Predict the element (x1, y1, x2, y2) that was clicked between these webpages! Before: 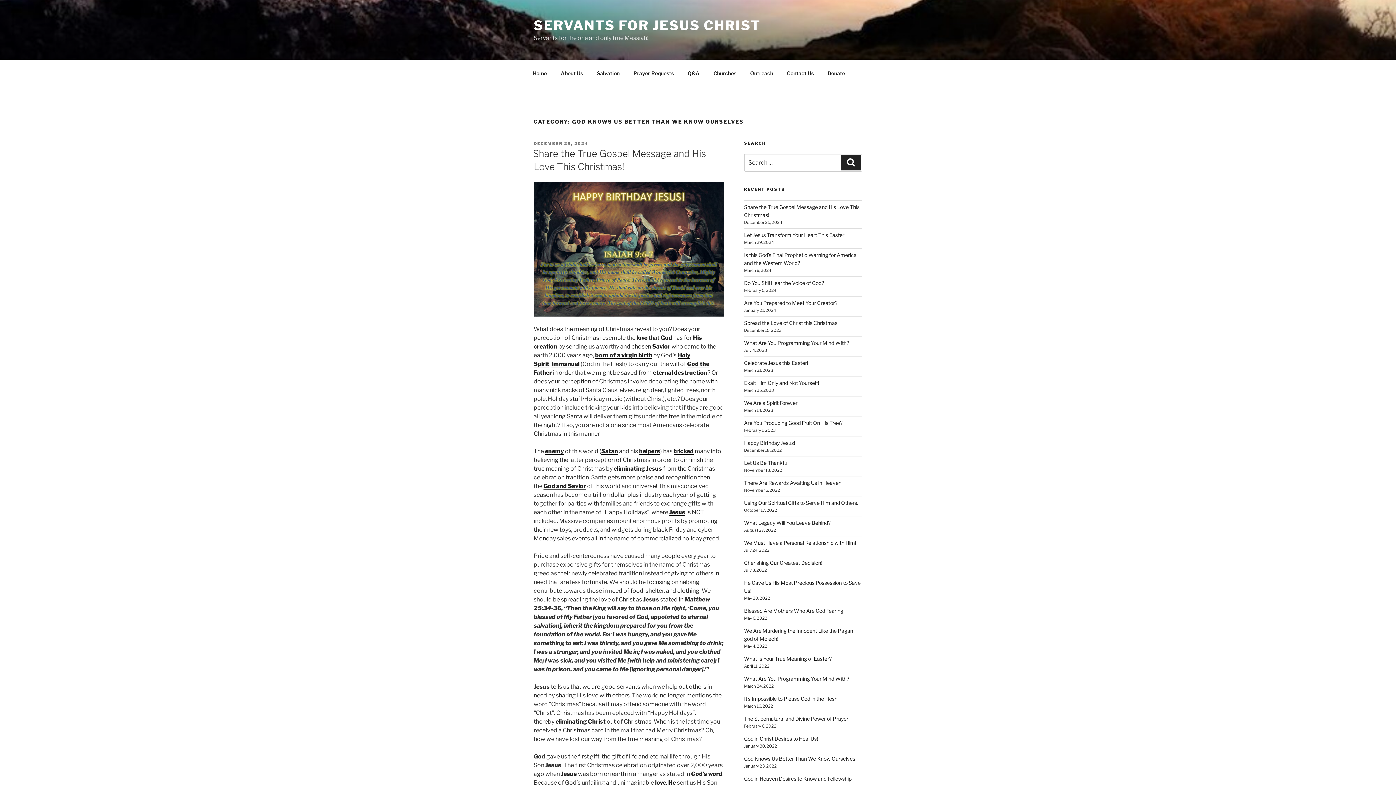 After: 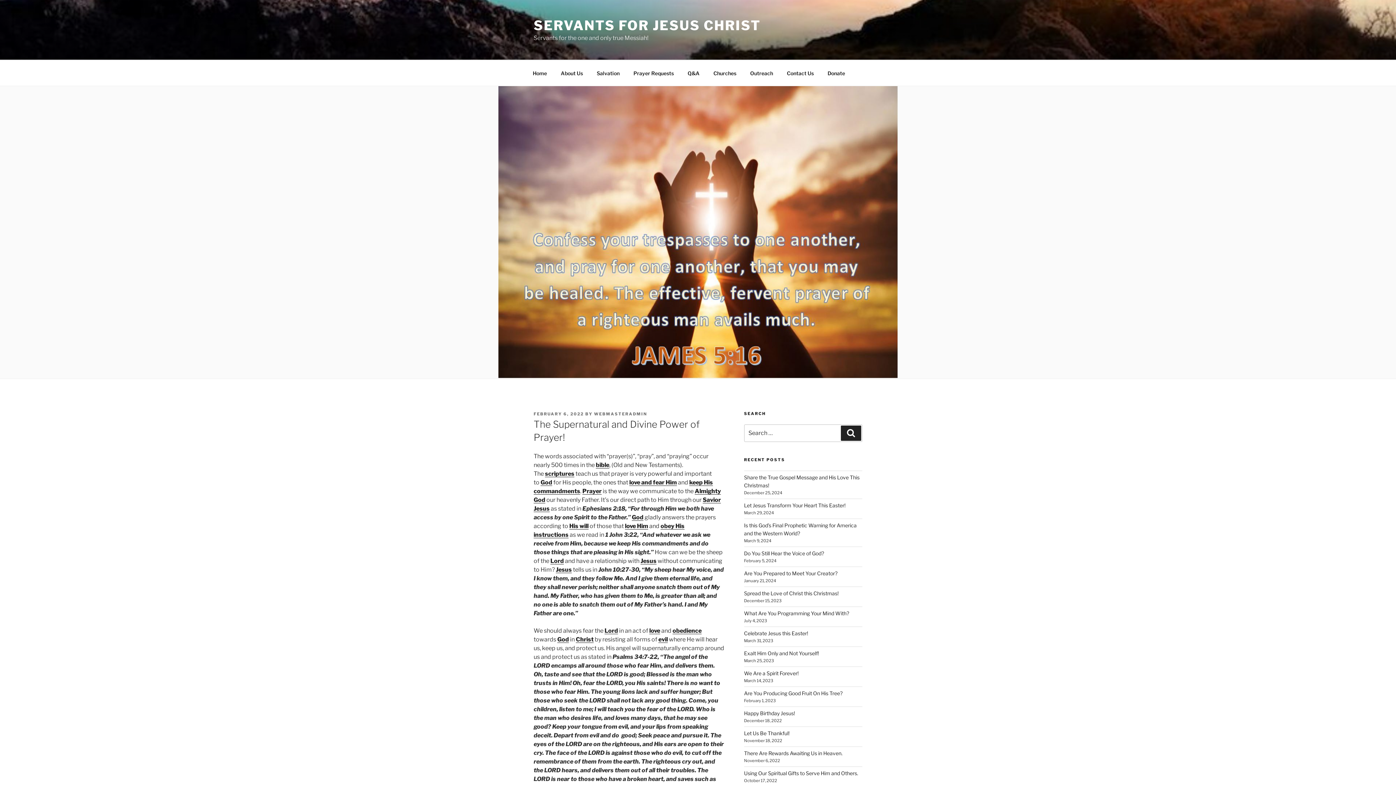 Action: bbox: (744, 715, 849, 722) label: The Supernatural and Divine Power of Prayer!